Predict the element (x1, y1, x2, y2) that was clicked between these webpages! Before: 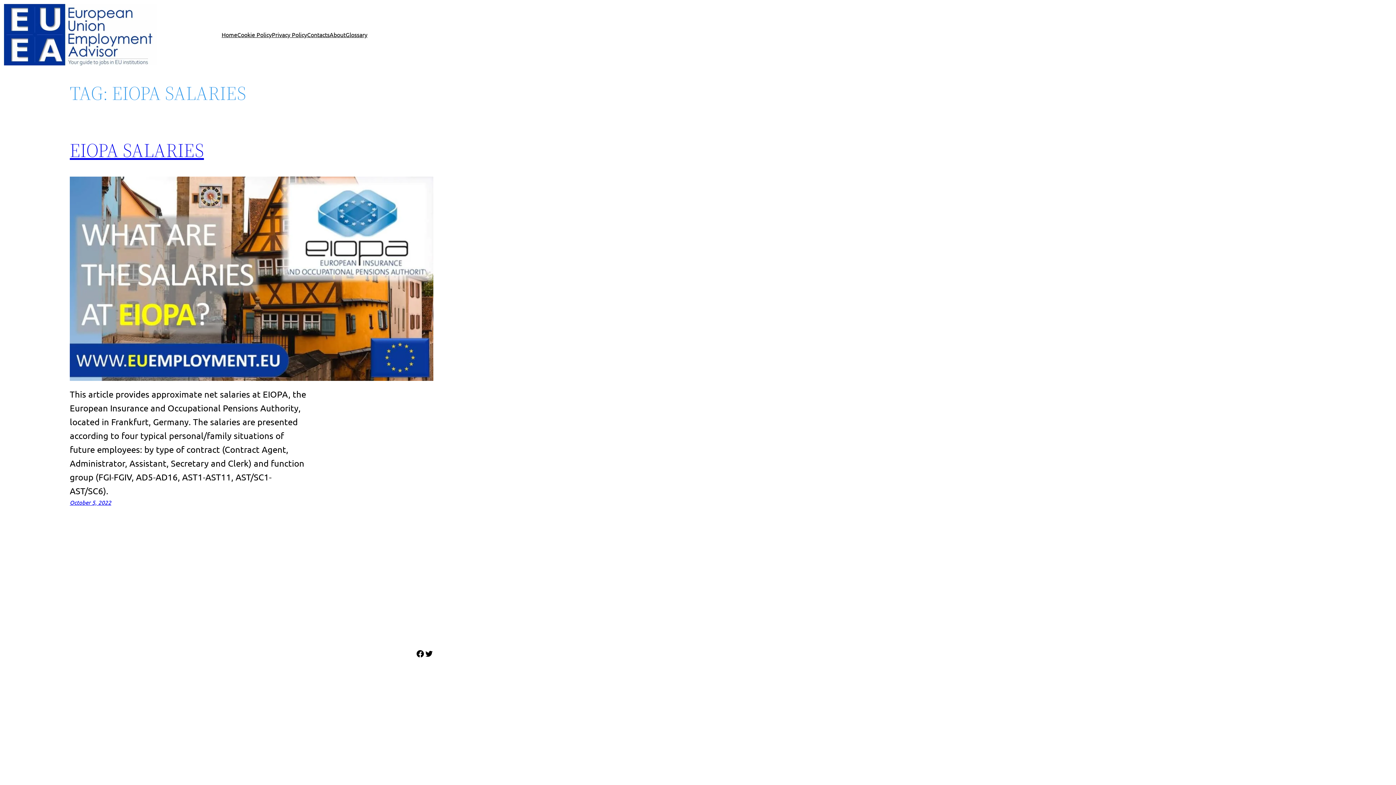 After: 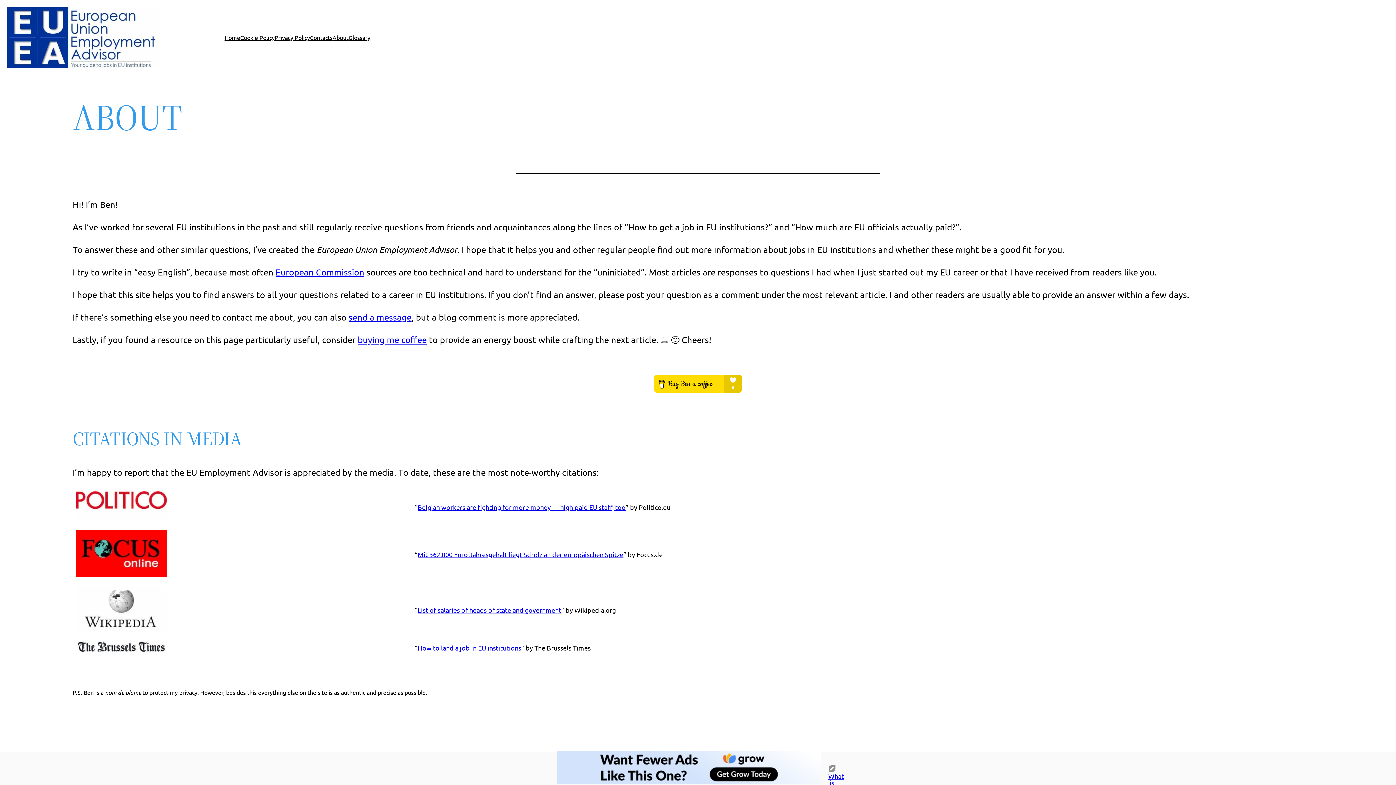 Action: label: About bbox: (329, 30, 345, 39)